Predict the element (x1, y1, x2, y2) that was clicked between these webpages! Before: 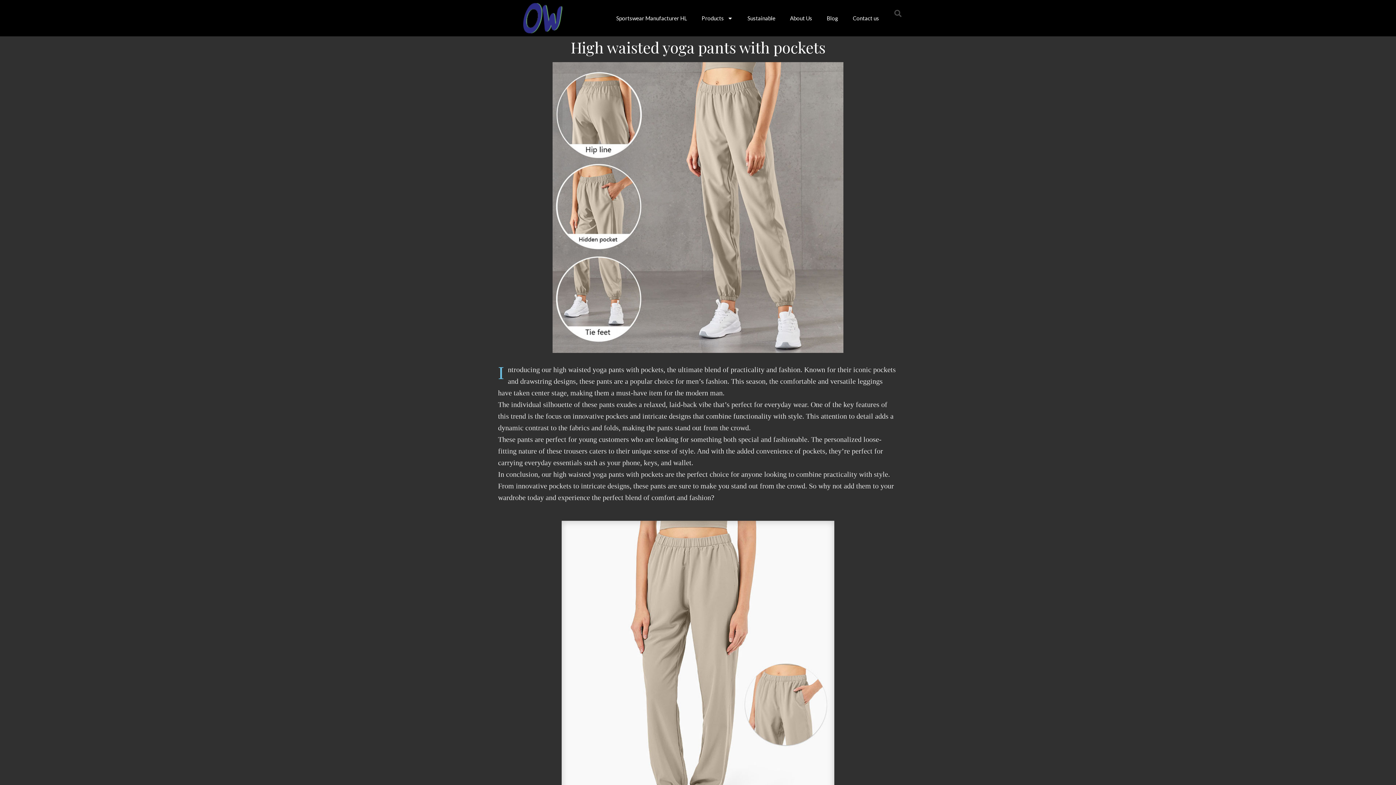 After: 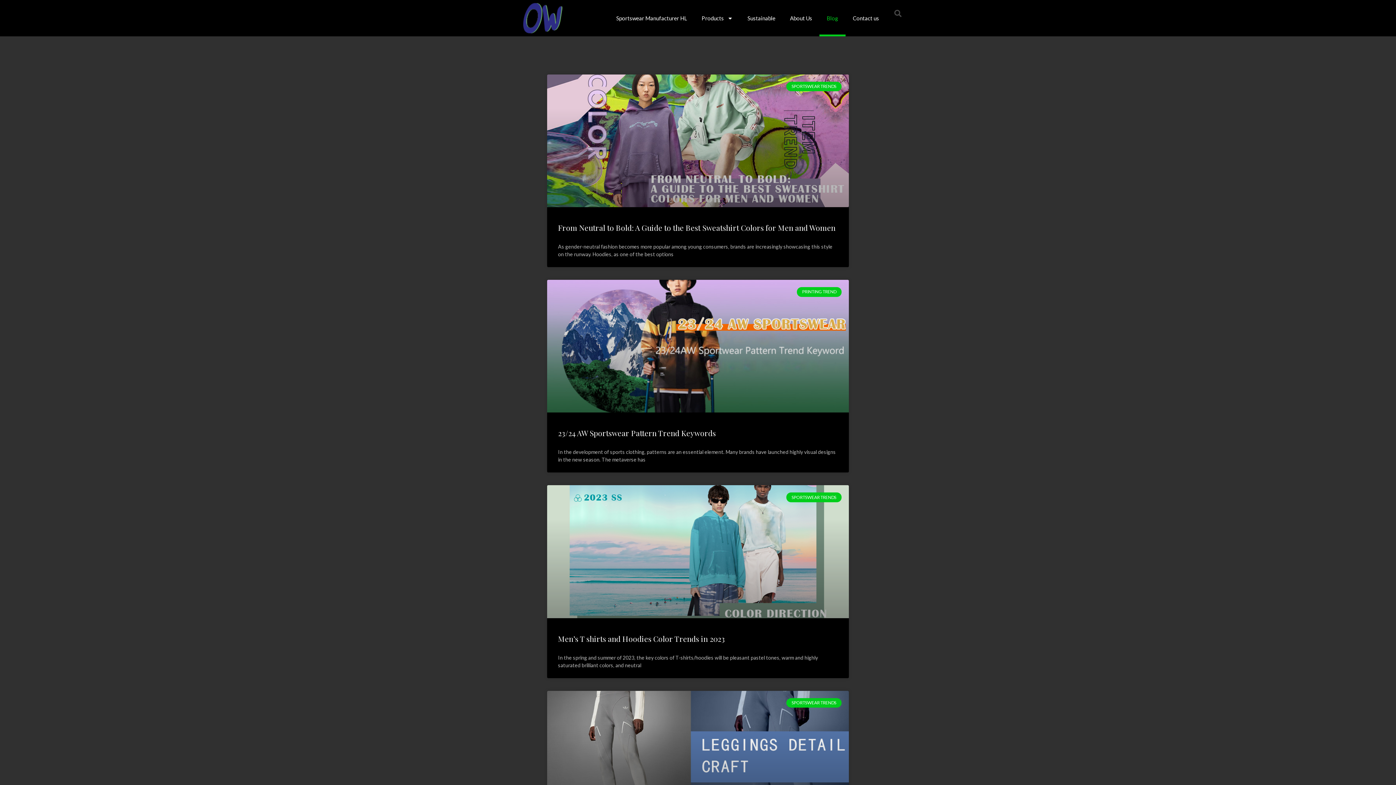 Action: bbox: (819, 0, 845, 36) label: Blog